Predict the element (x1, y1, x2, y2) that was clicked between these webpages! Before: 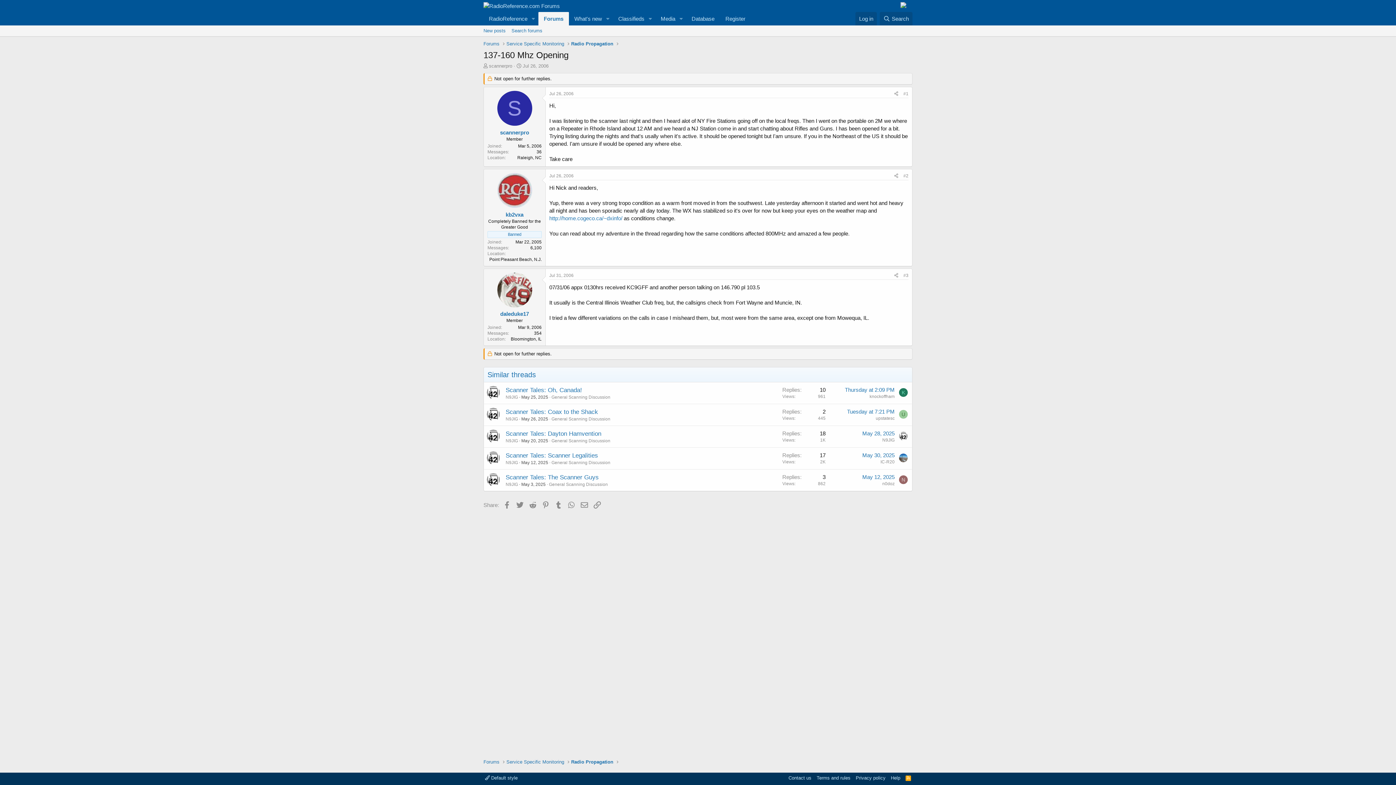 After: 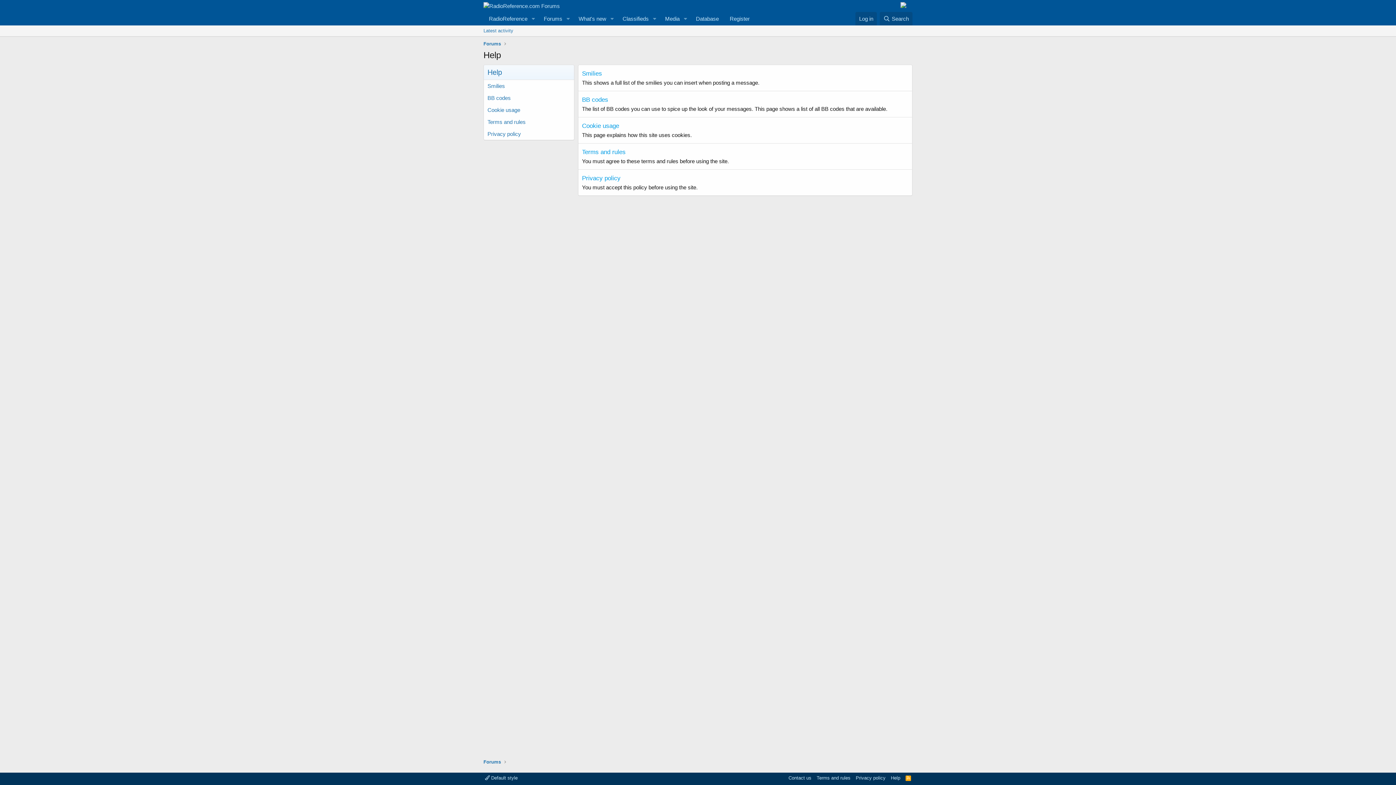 Action: bbox: (889, 774, 902, 781) label: Help